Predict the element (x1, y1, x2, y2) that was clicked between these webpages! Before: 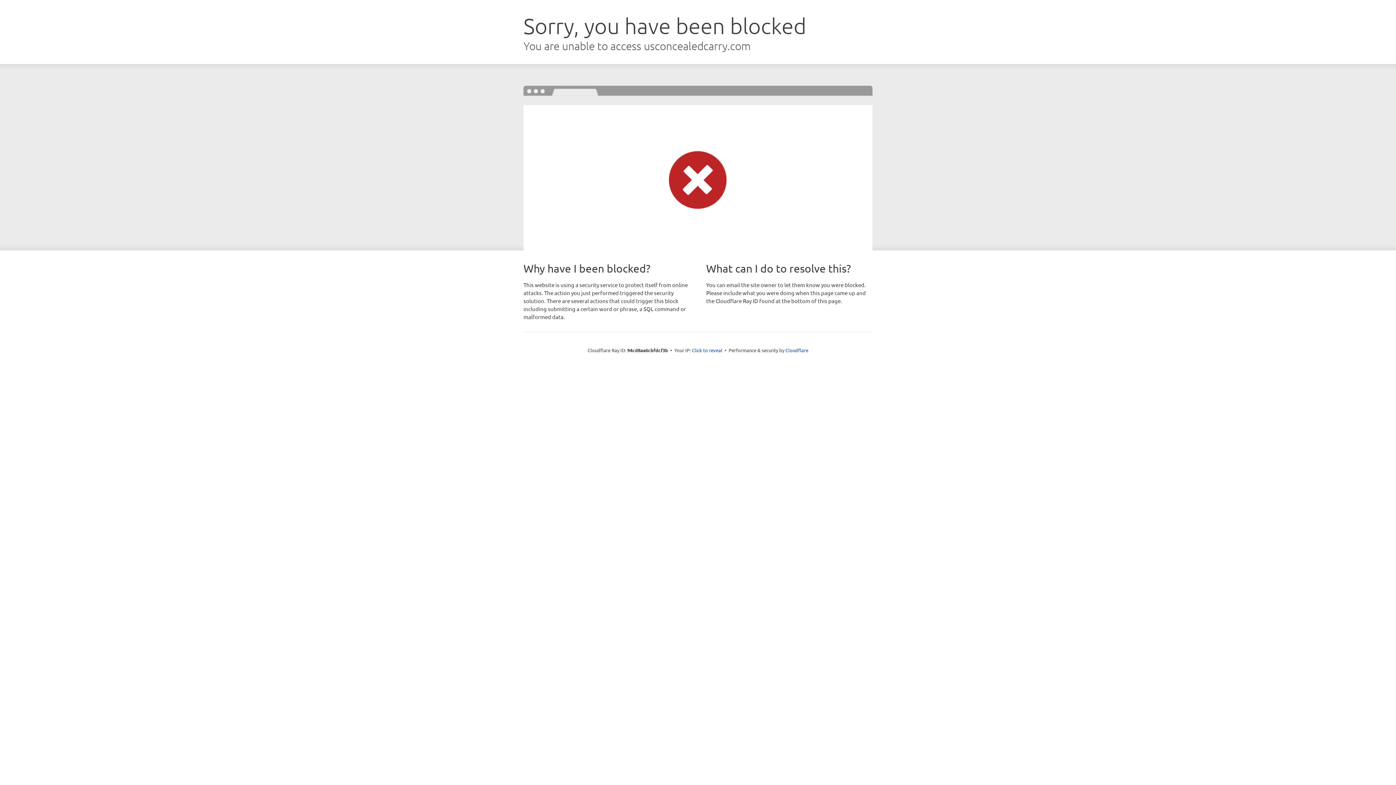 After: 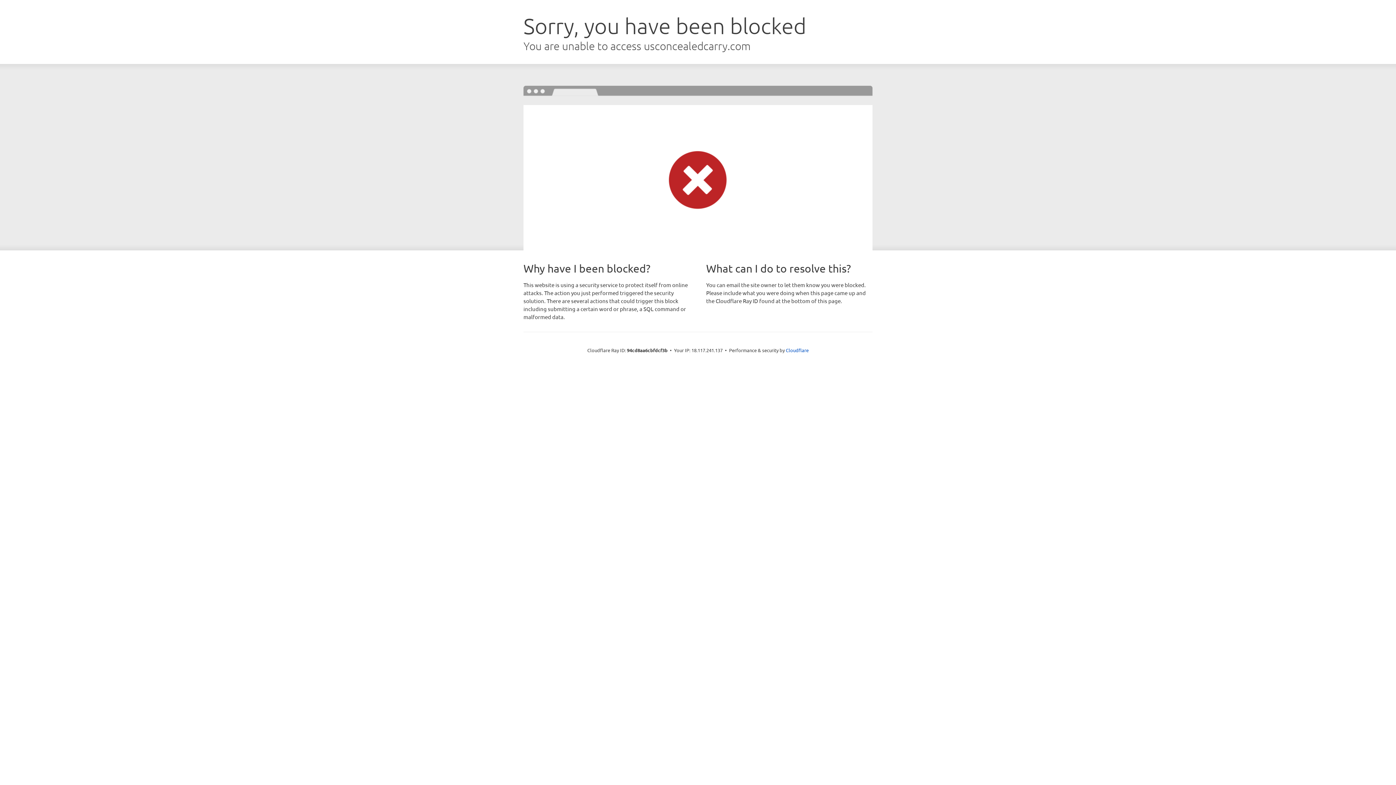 Action: label: Click to reveal bbox: (692, 346, 722, 353)